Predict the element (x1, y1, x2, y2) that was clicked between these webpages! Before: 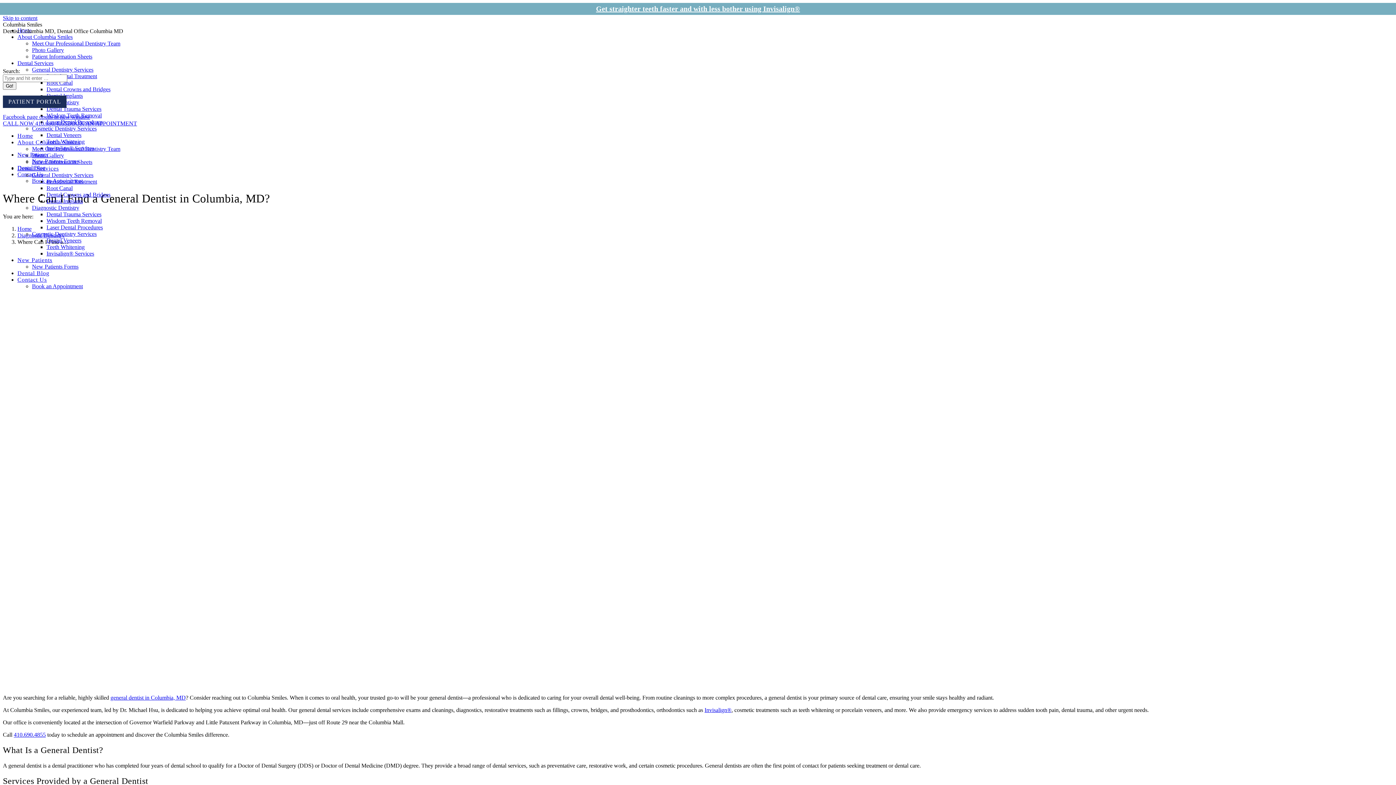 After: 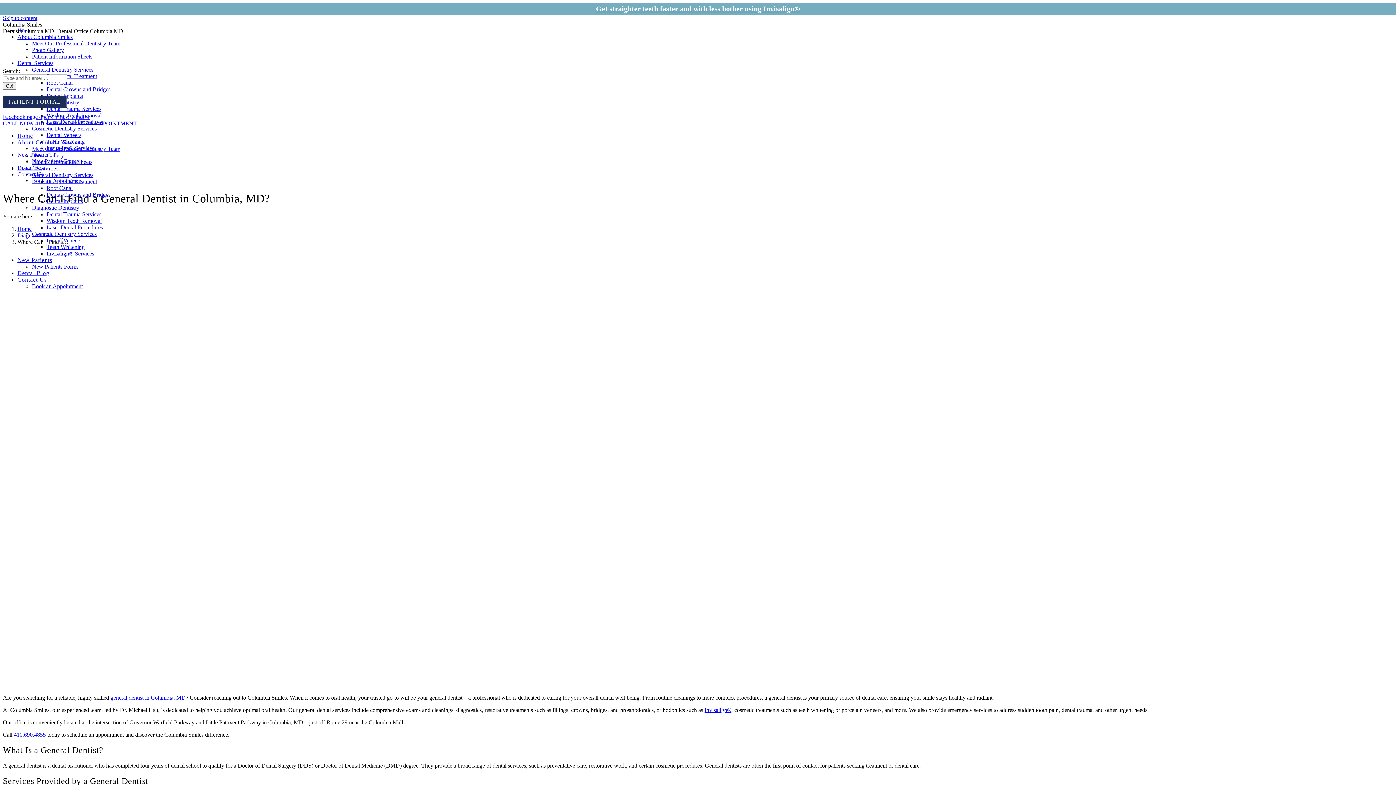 Action: label: CALL NOW 410.690.4855 bbox: (2, 120, 67, 126)